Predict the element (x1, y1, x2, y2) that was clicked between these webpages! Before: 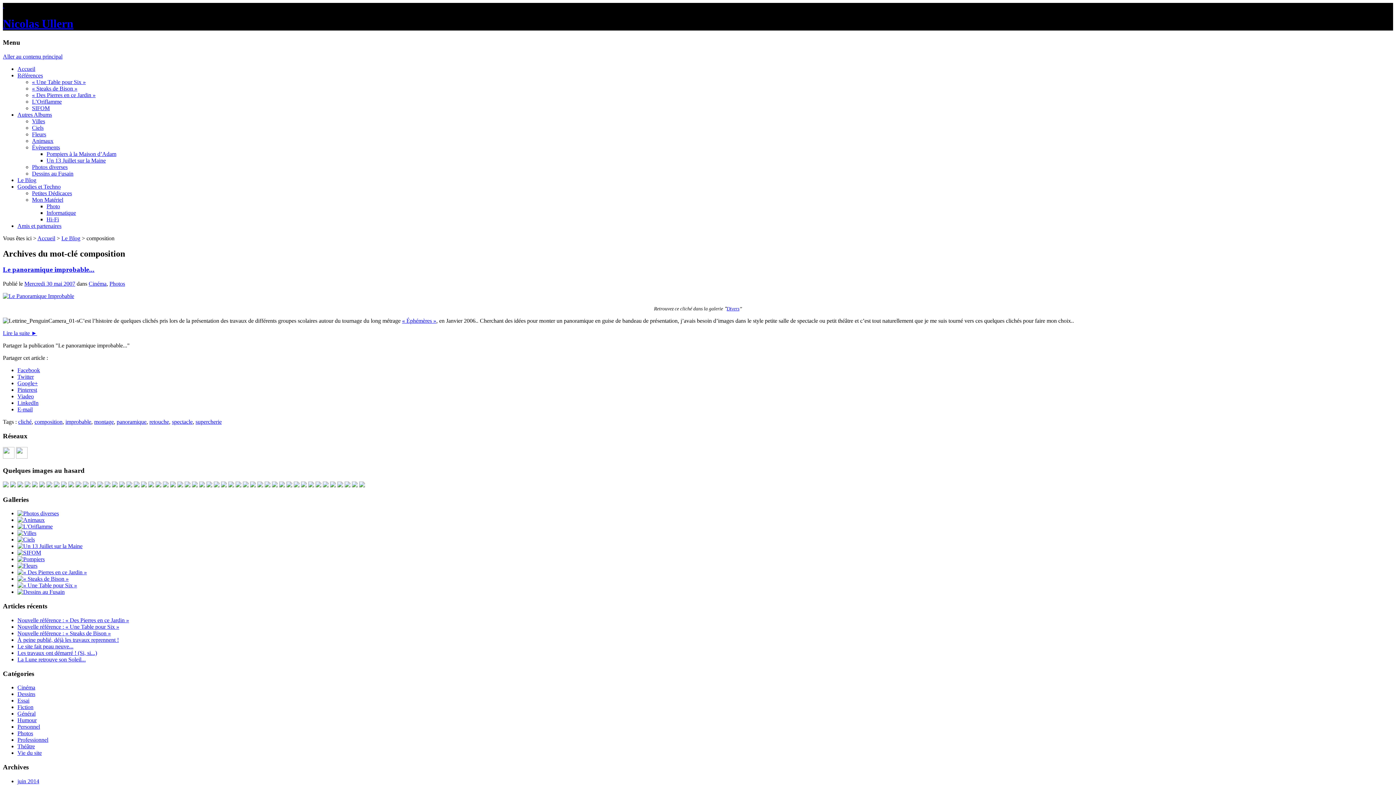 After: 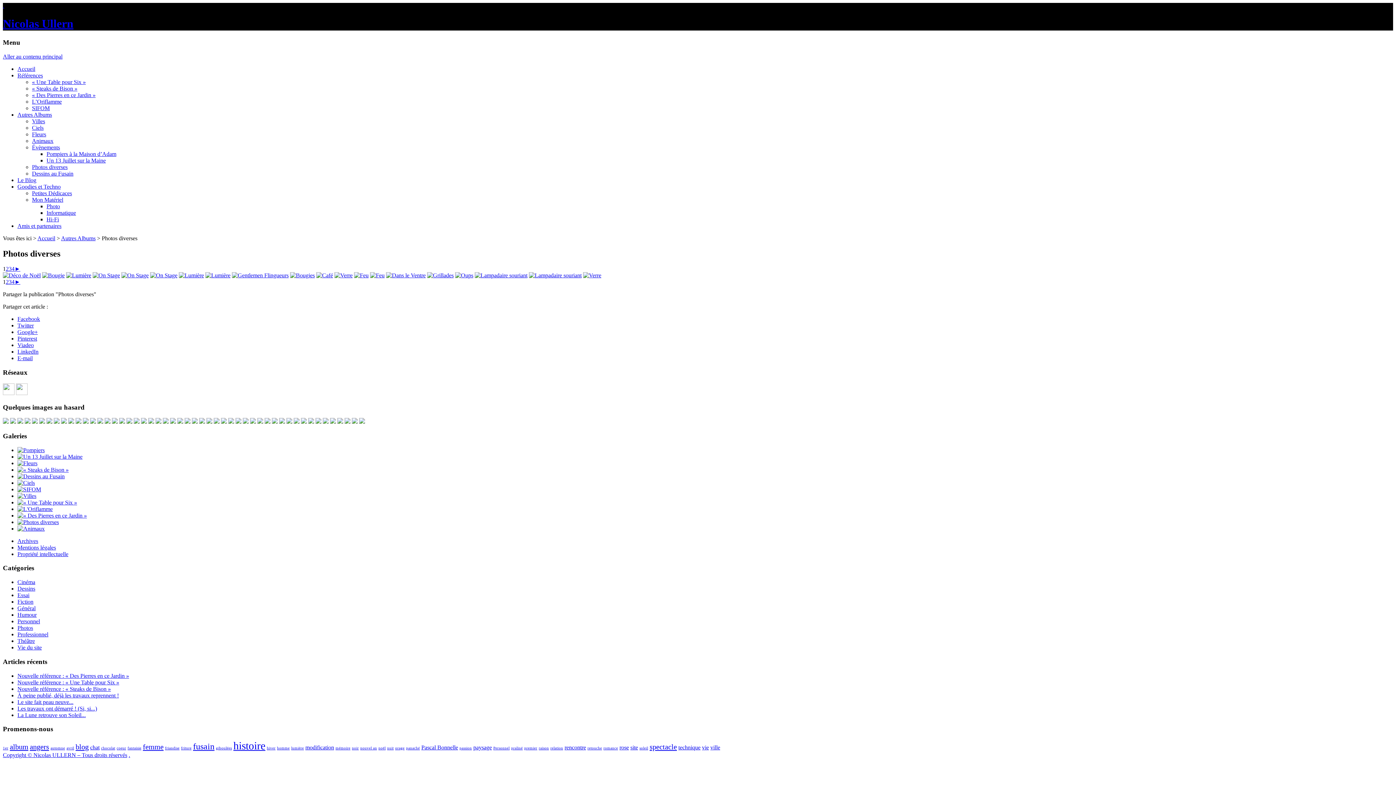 Action: bbox: (32, 163, 67, 170) label: Photos diverses